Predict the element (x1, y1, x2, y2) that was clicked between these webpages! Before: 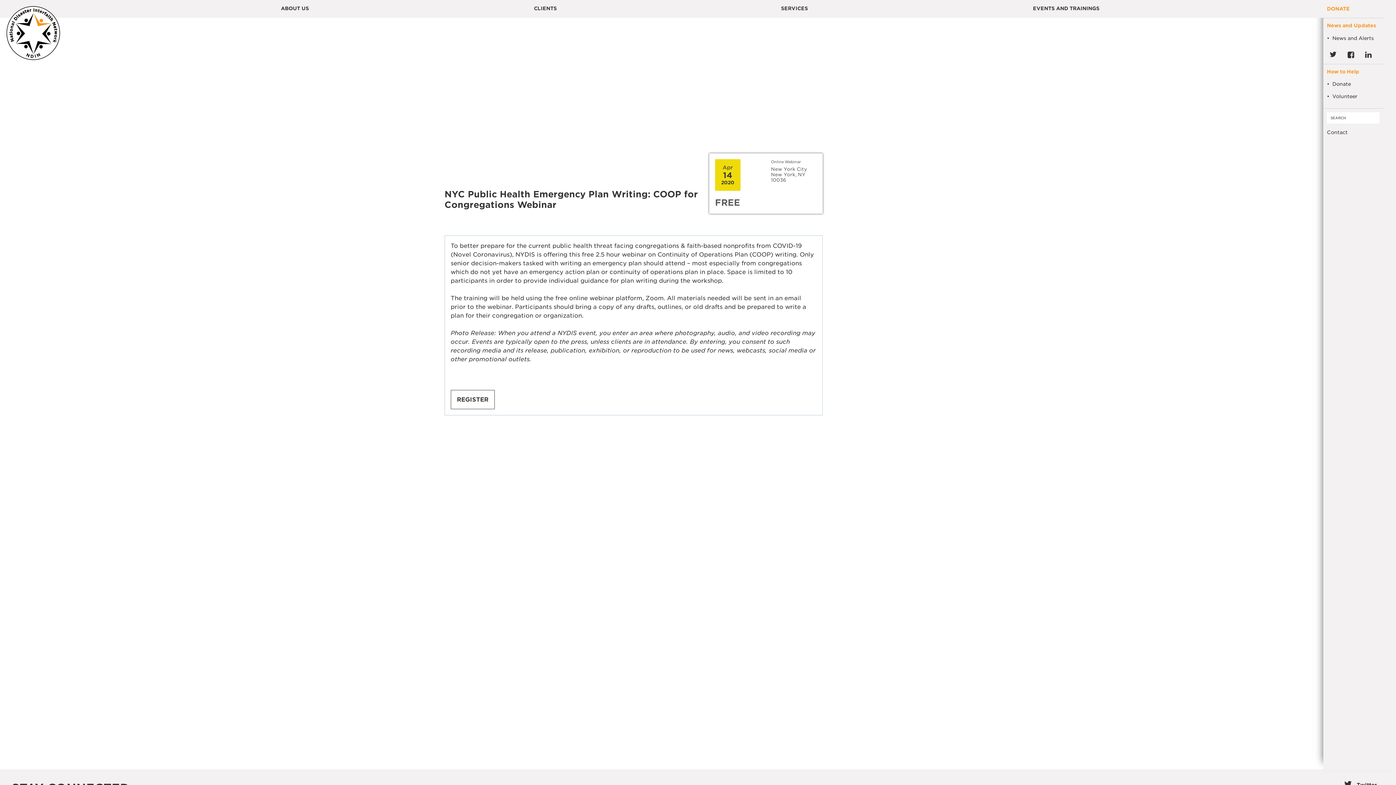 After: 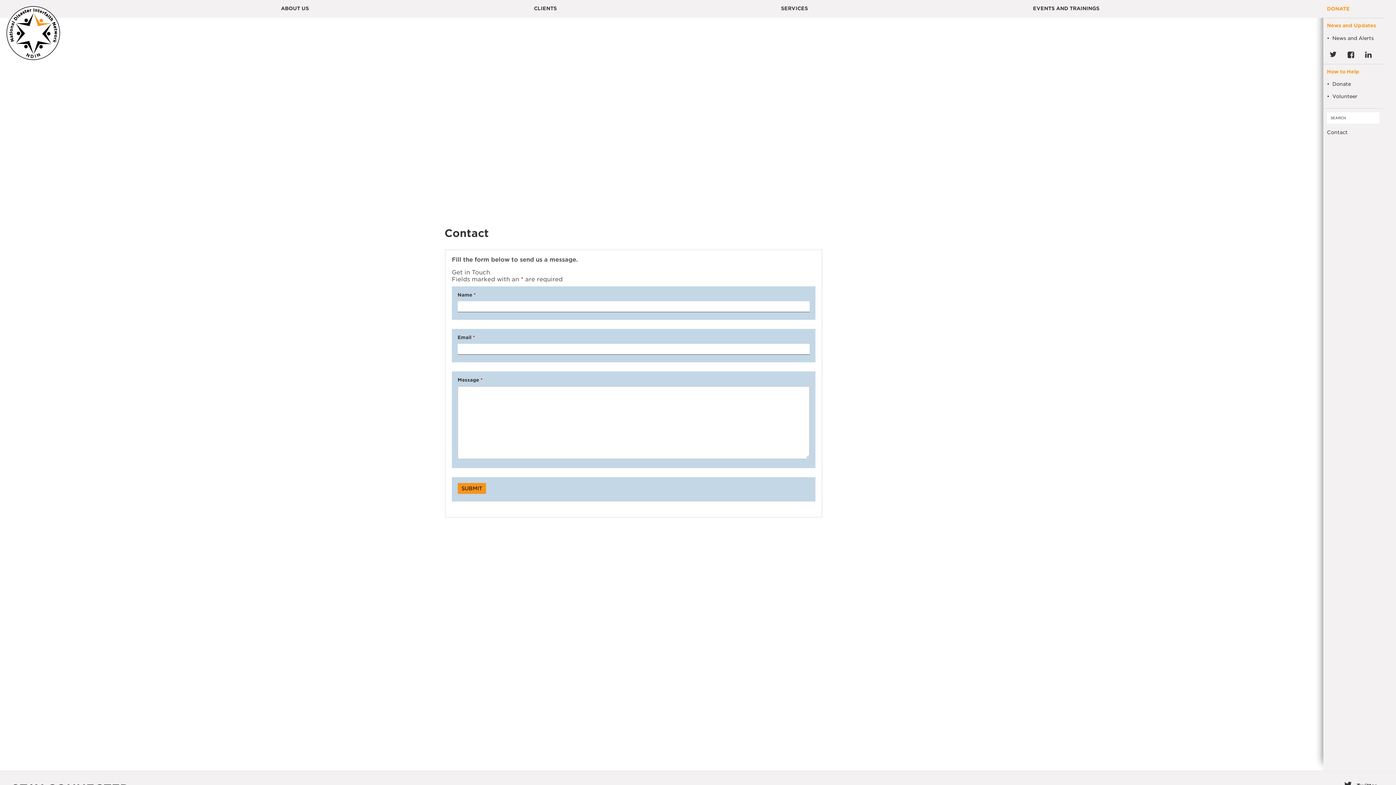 Action: label: Contact bbox: (1327, 129, 1348, 135)